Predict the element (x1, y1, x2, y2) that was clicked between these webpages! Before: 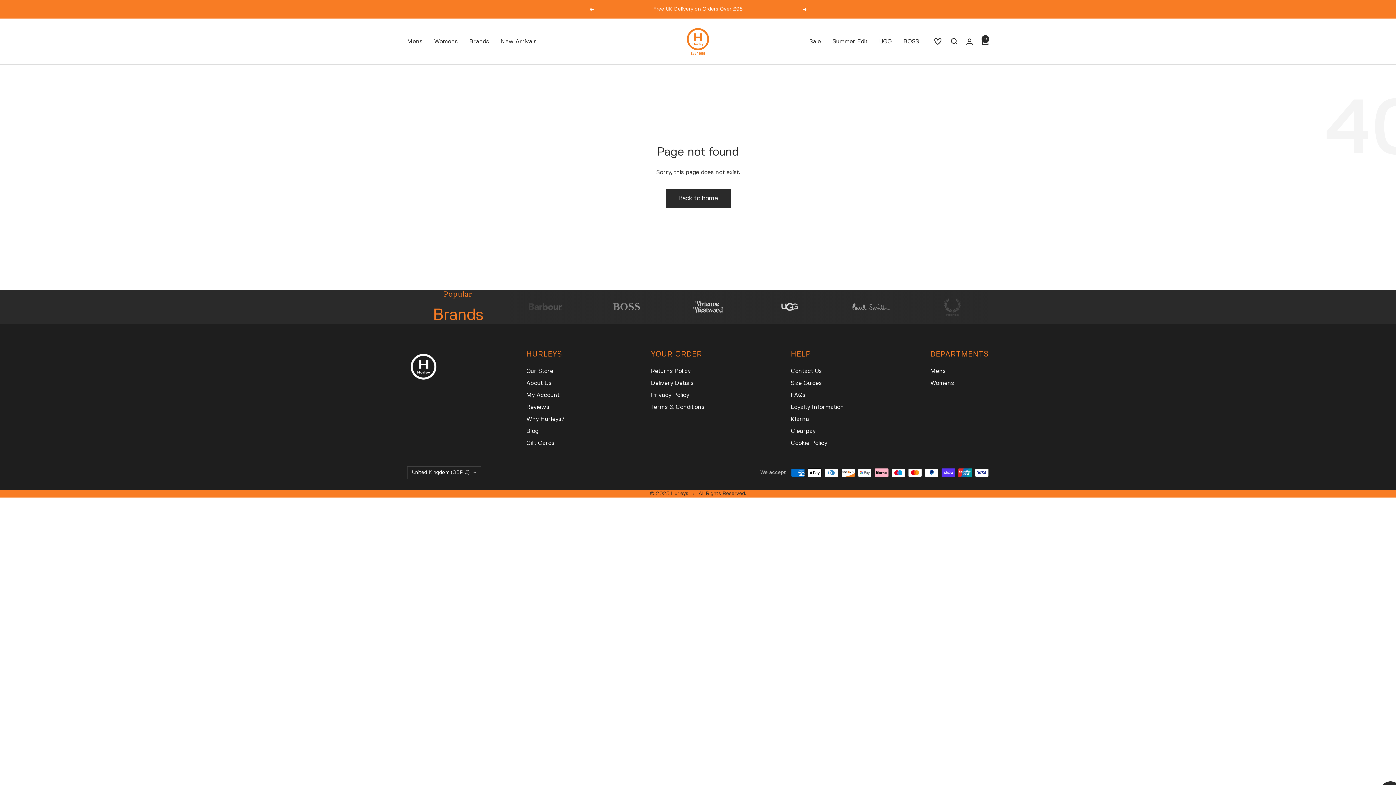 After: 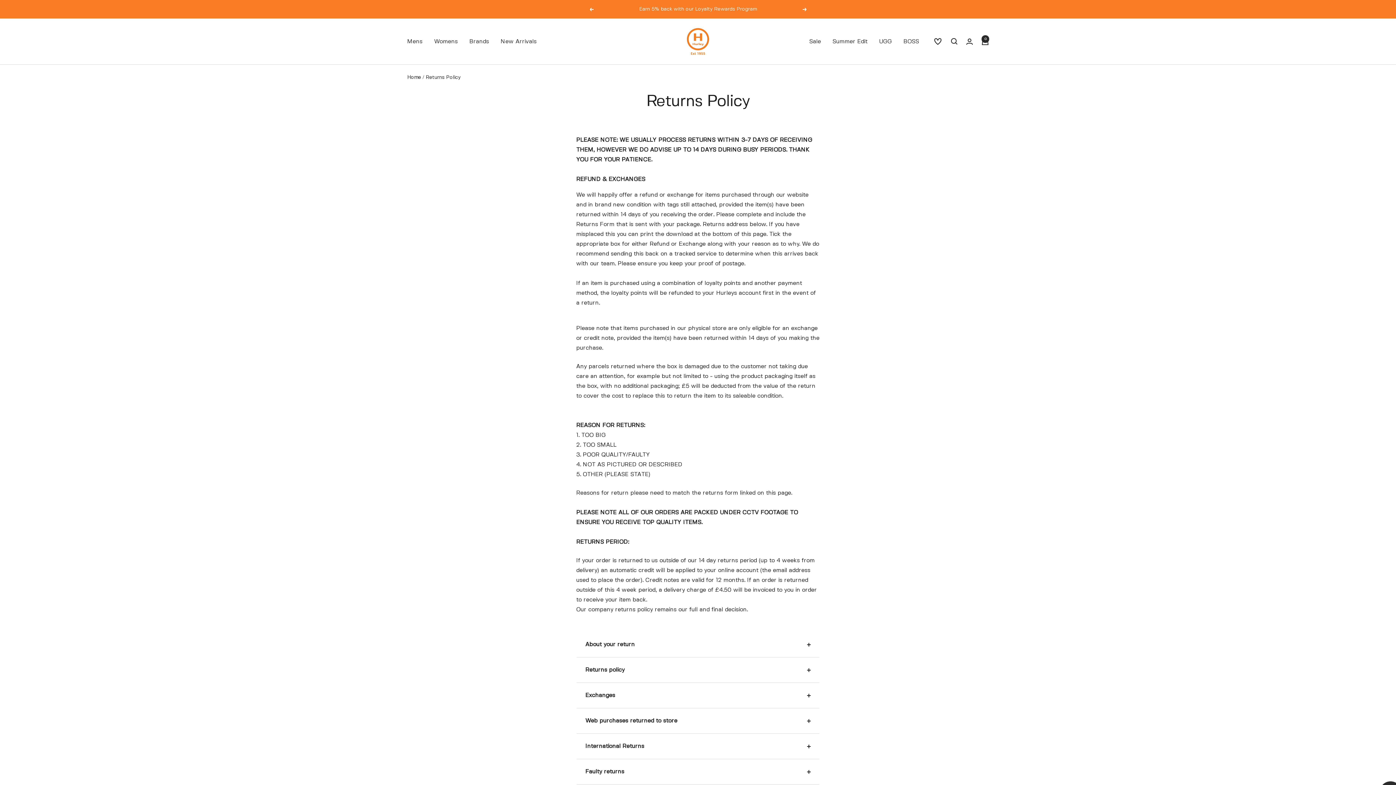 Action: label: Returns Policy bbox: (651, 366, 690, 376)